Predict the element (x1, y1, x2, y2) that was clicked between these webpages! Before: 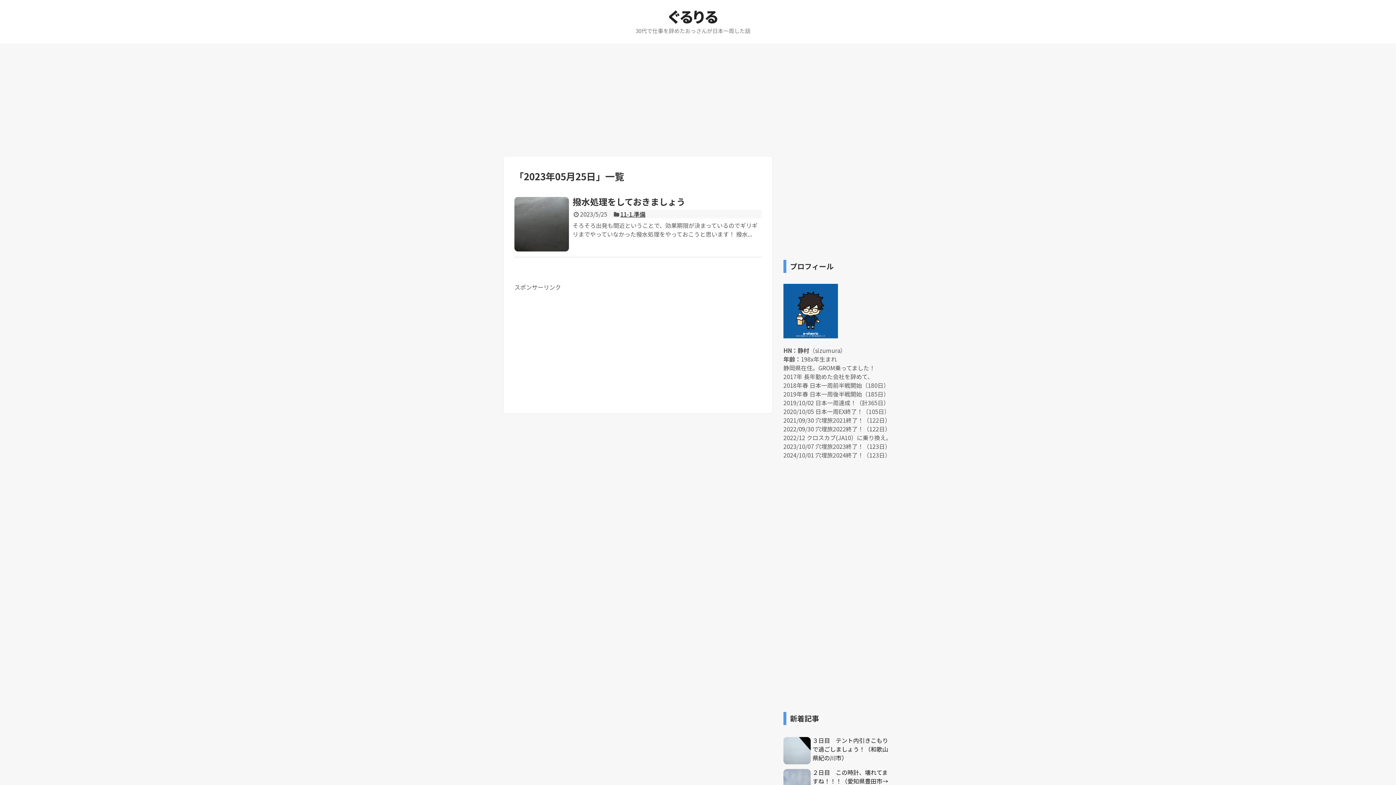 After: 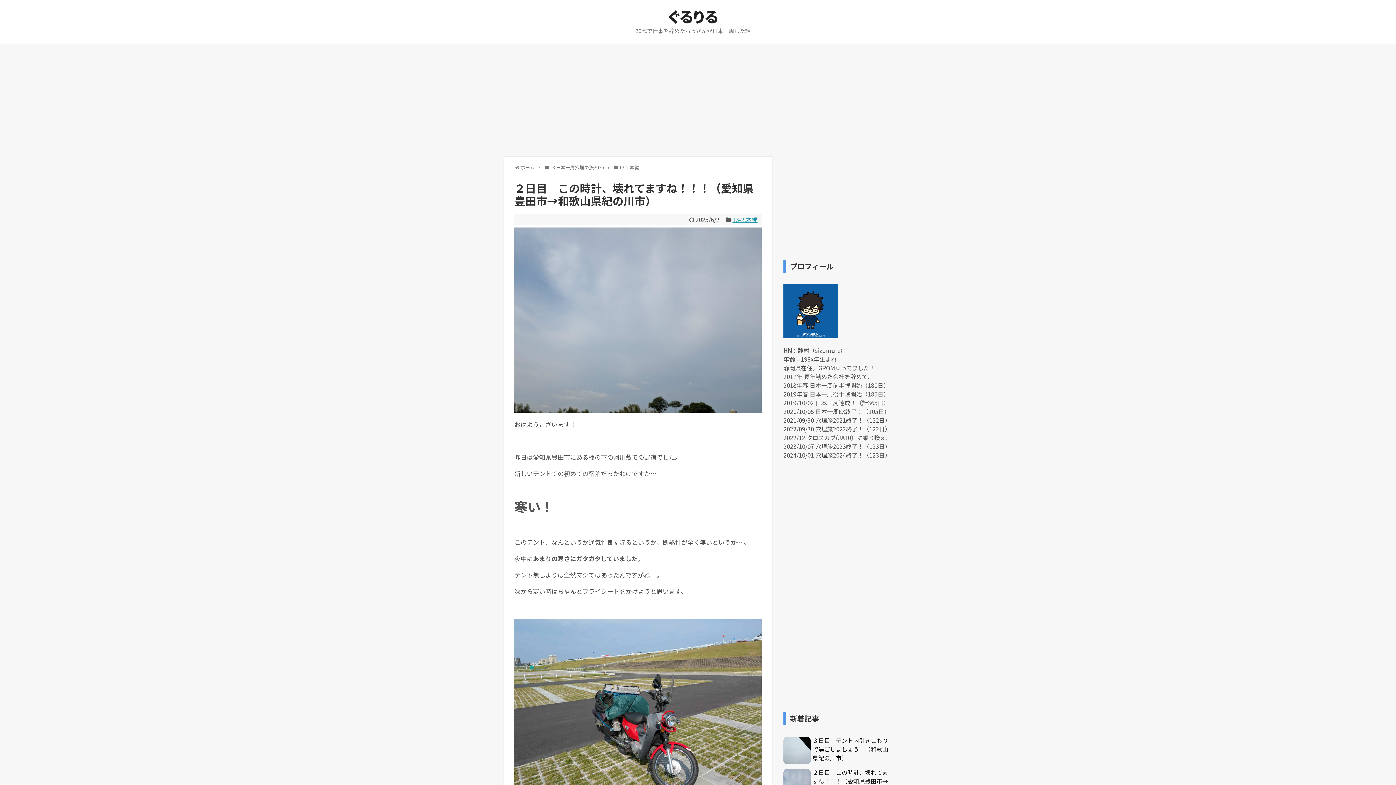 Action: bbox: (812, 768, 888, 794) label: ２日目　この時計、壊れてますね！！！（愛知県豊田市→和歌山県紀の川市）